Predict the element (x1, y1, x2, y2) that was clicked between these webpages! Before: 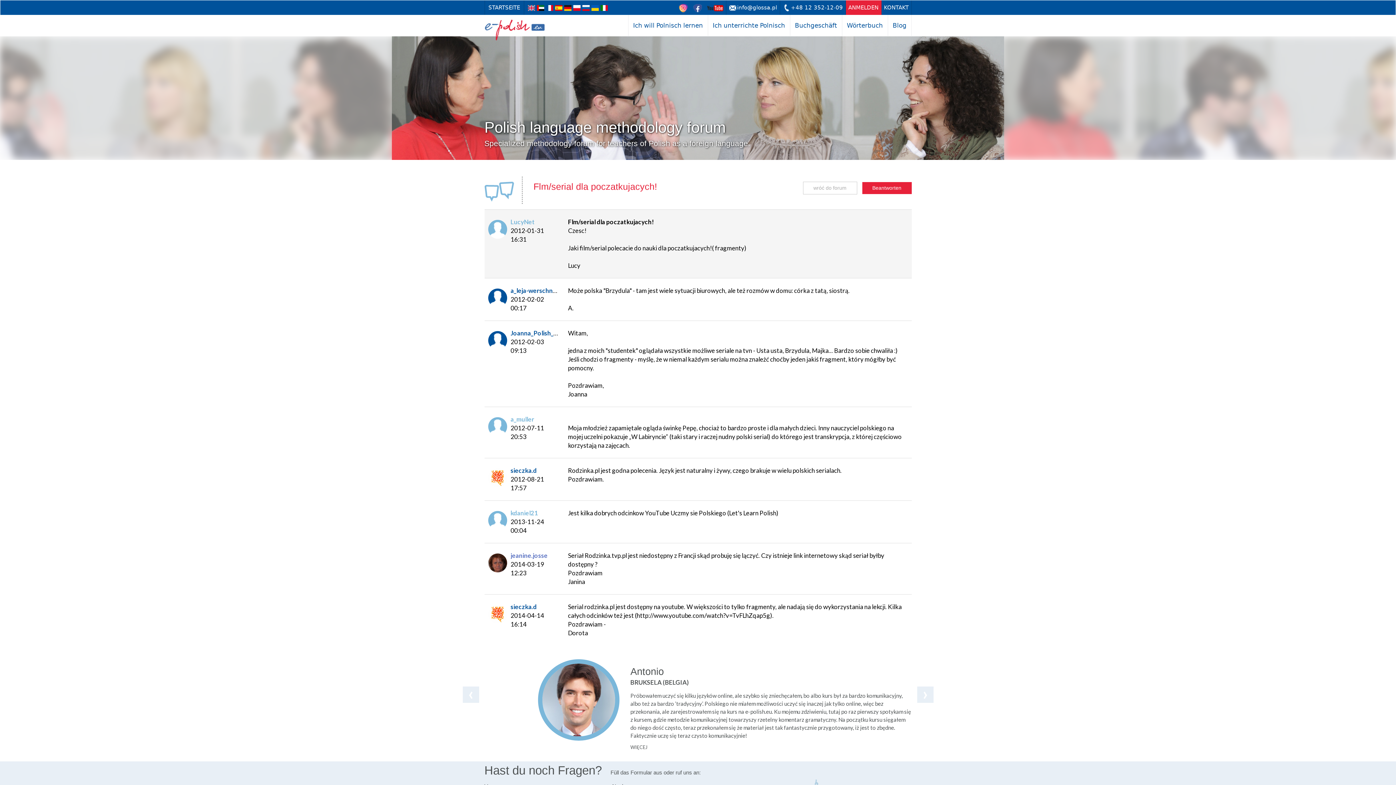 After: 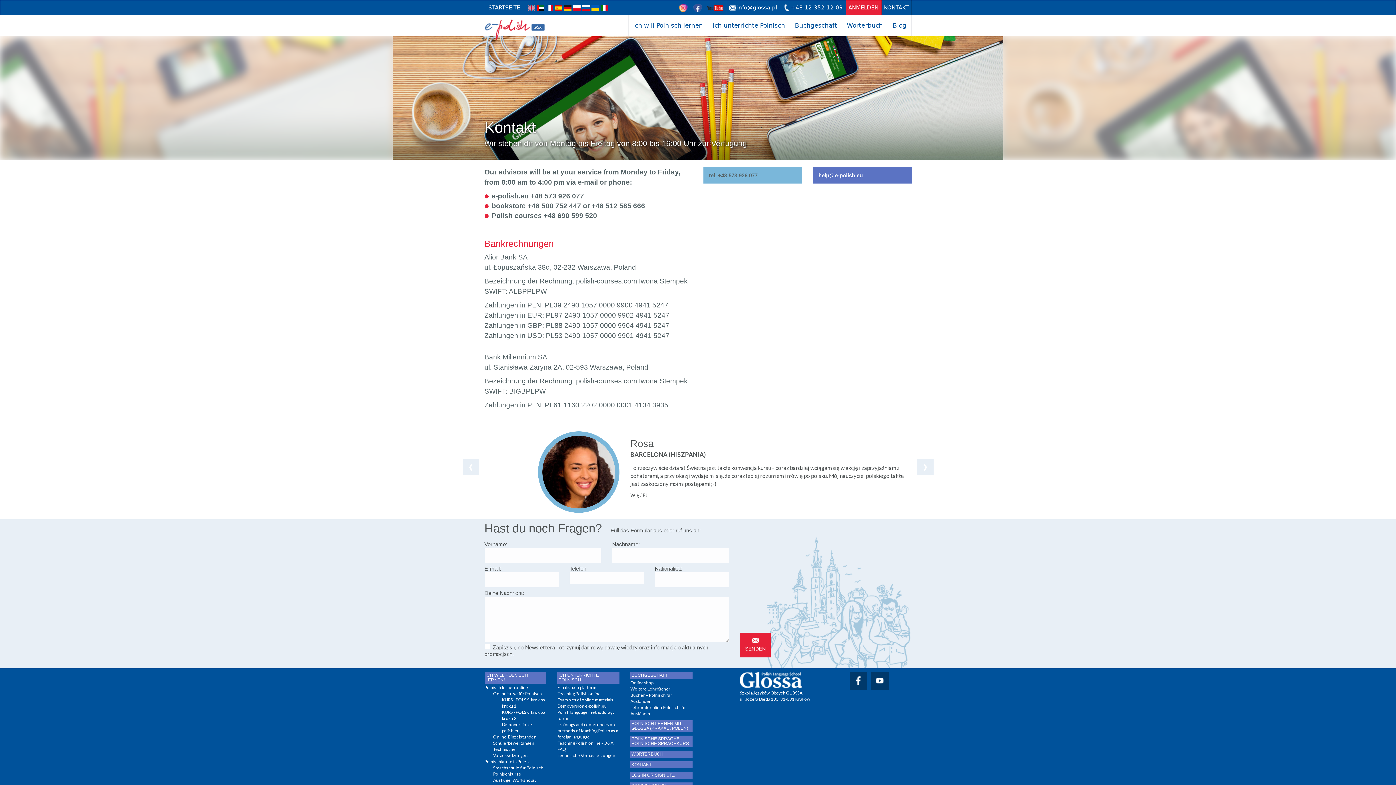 Action: bbox: (881, 0, 911, 14) label: KONTAKT